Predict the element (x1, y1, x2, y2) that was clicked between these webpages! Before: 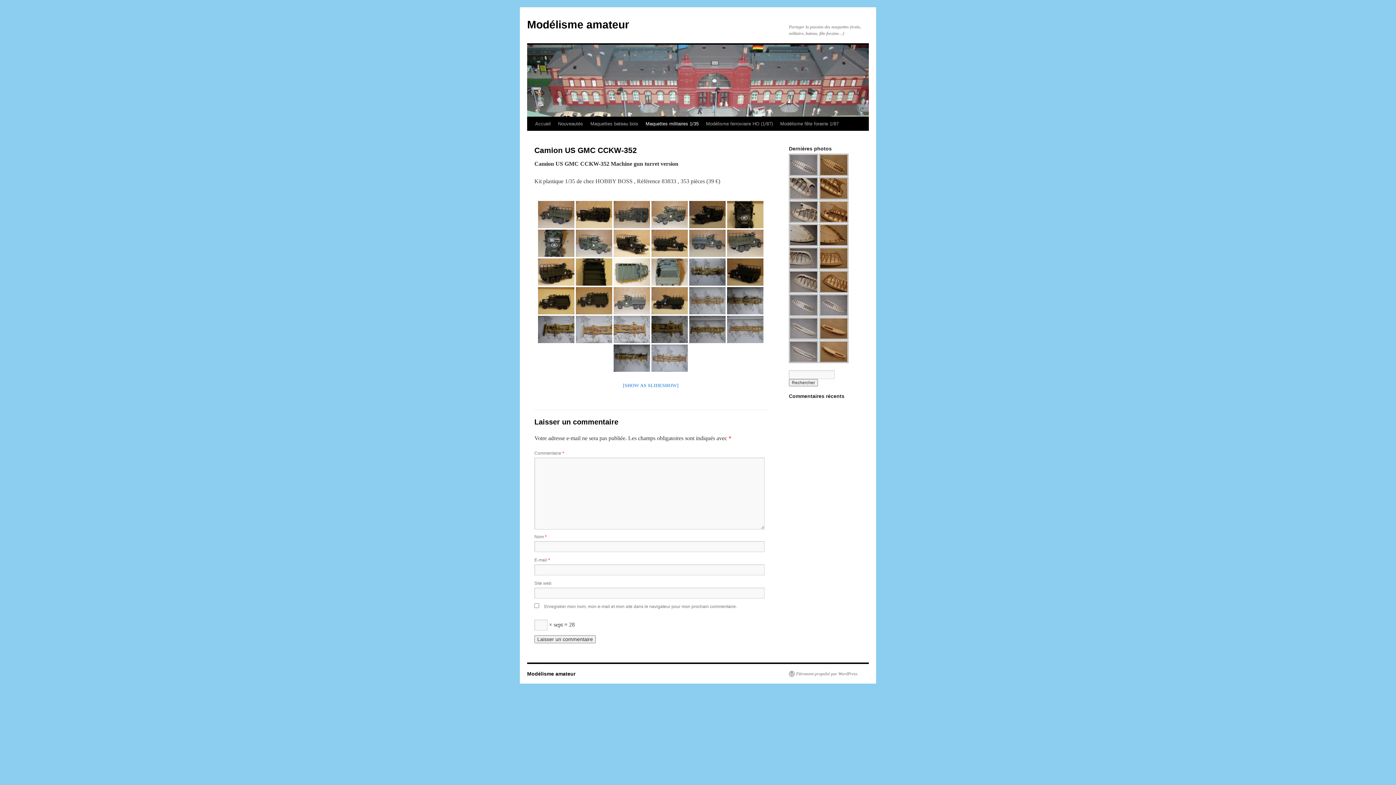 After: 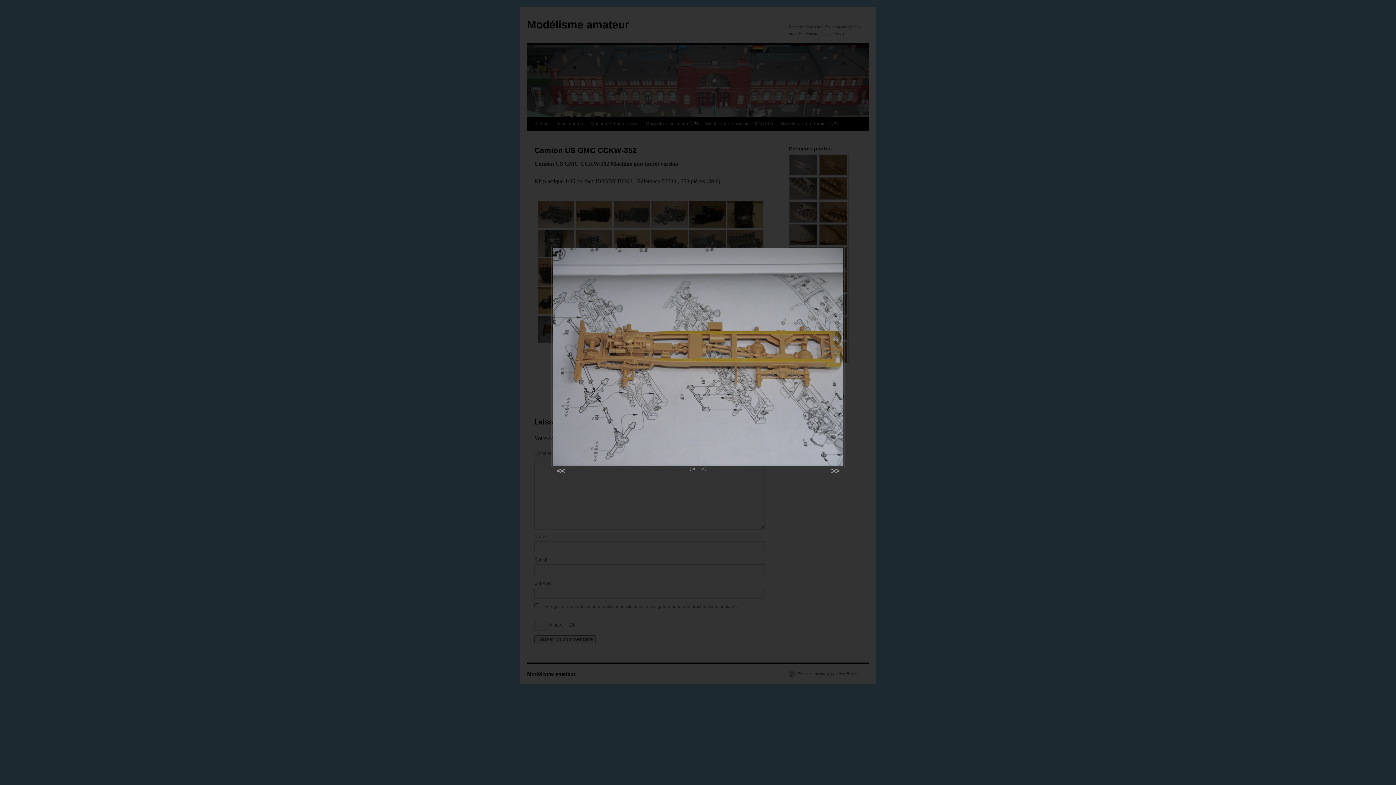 Action: bbox: (727, 316, 763, 343)